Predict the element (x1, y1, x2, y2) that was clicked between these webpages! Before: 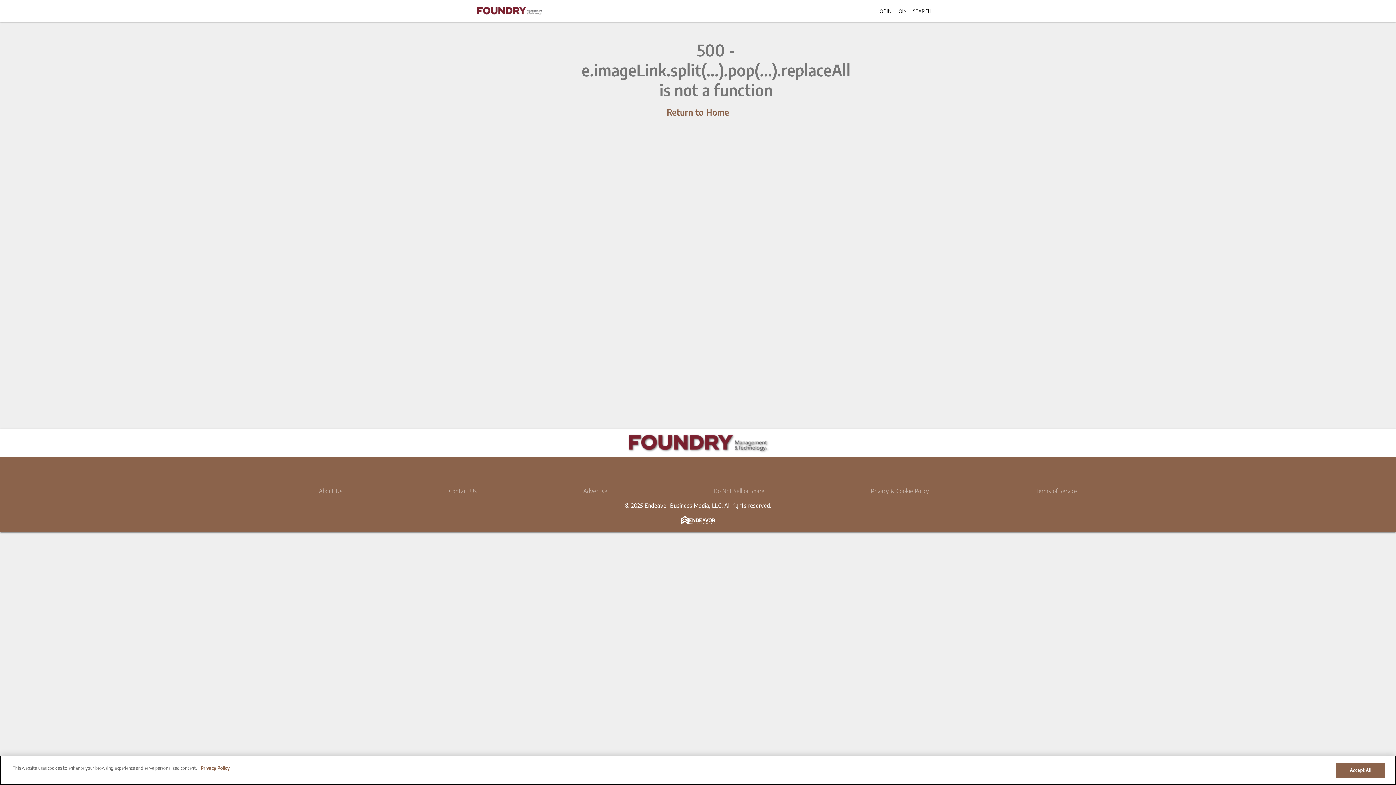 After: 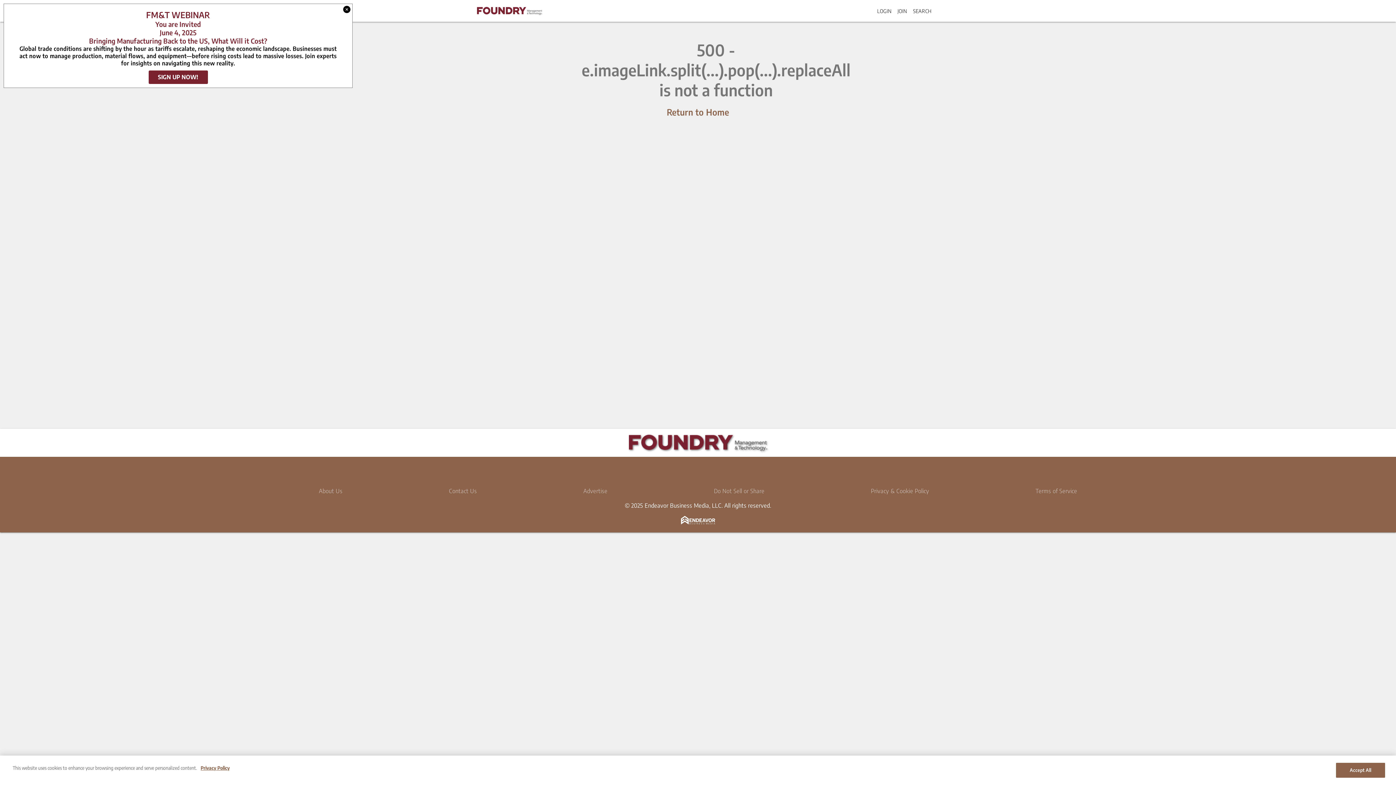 Action: bbox: (681, 518, 715, 526)